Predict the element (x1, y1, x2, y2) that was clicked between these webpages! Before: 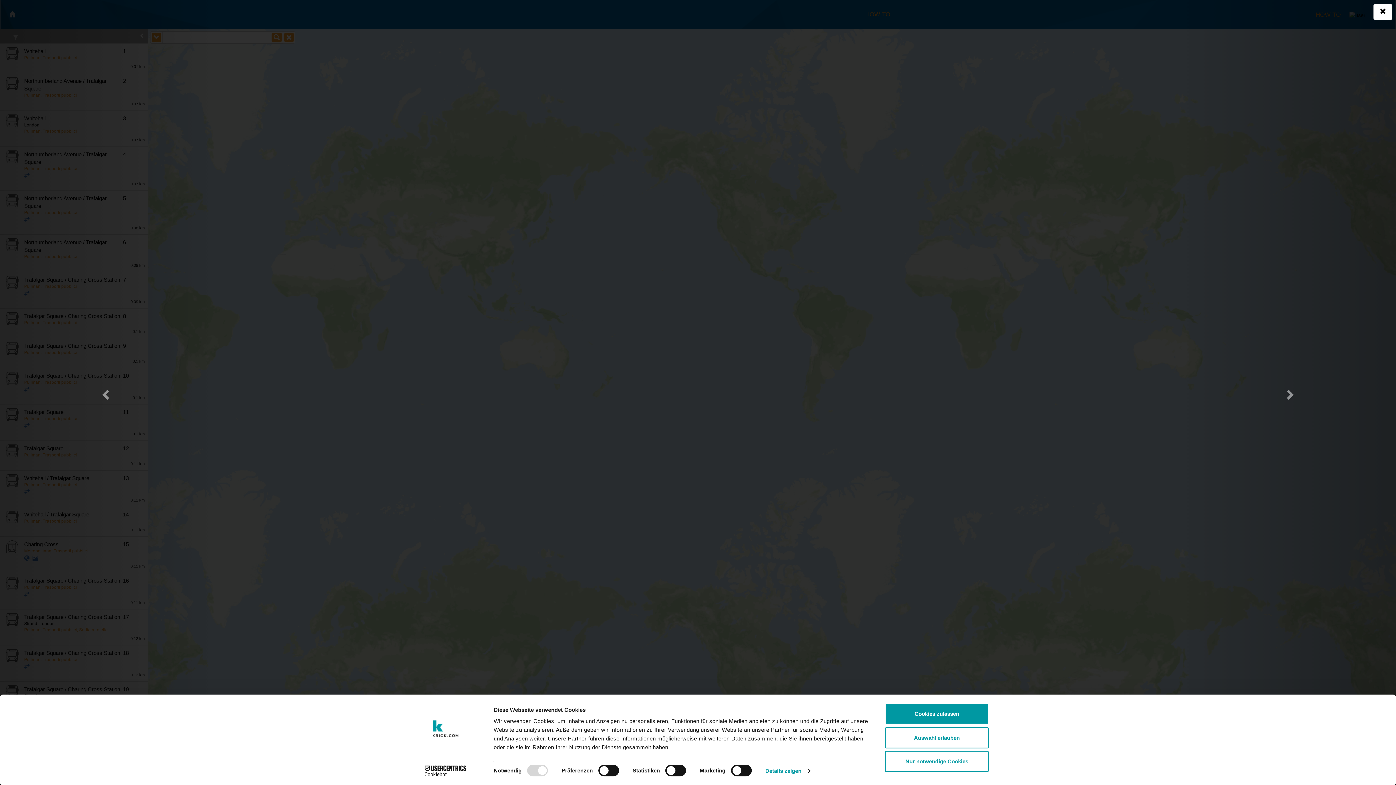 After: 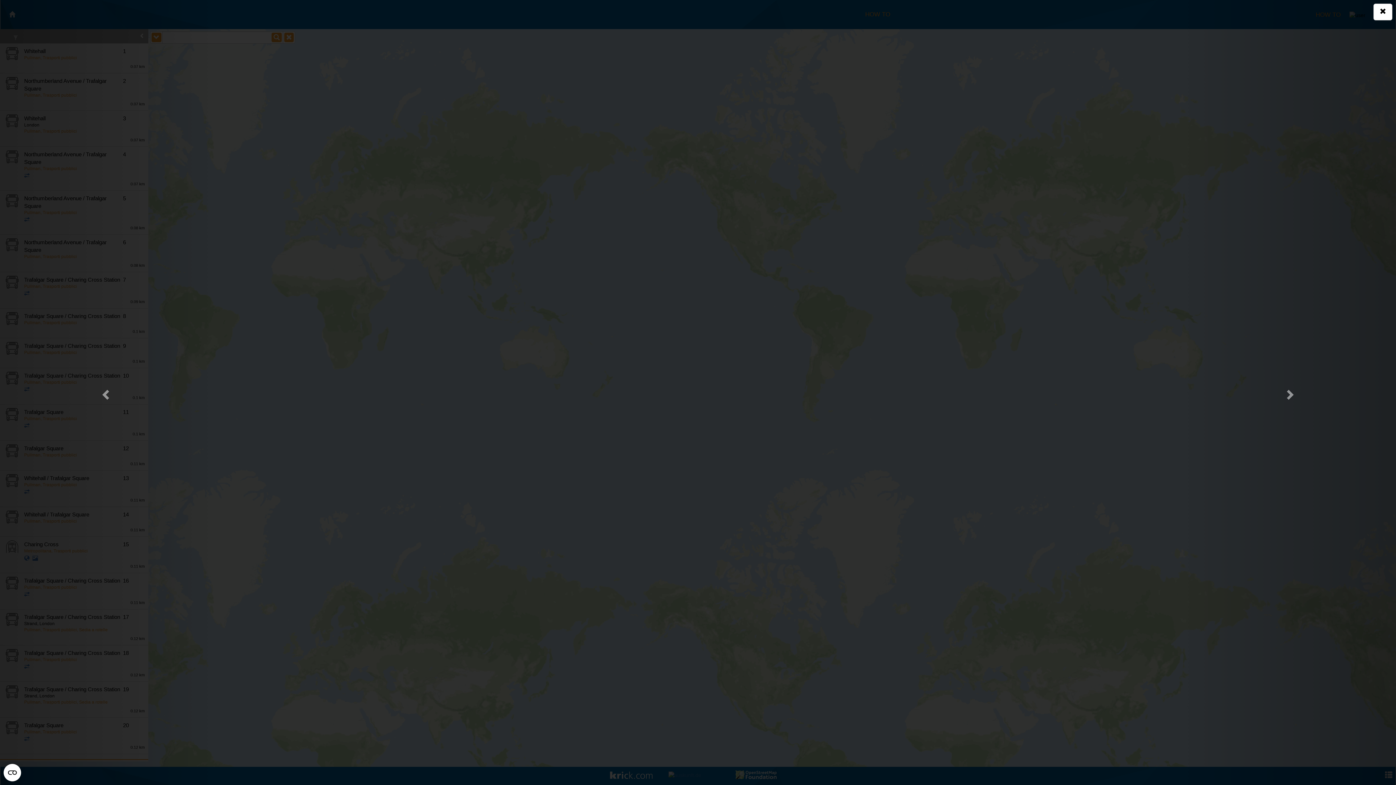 Action: bbox: (885, 751, 989, 772) label: Nur notwendige Cookies